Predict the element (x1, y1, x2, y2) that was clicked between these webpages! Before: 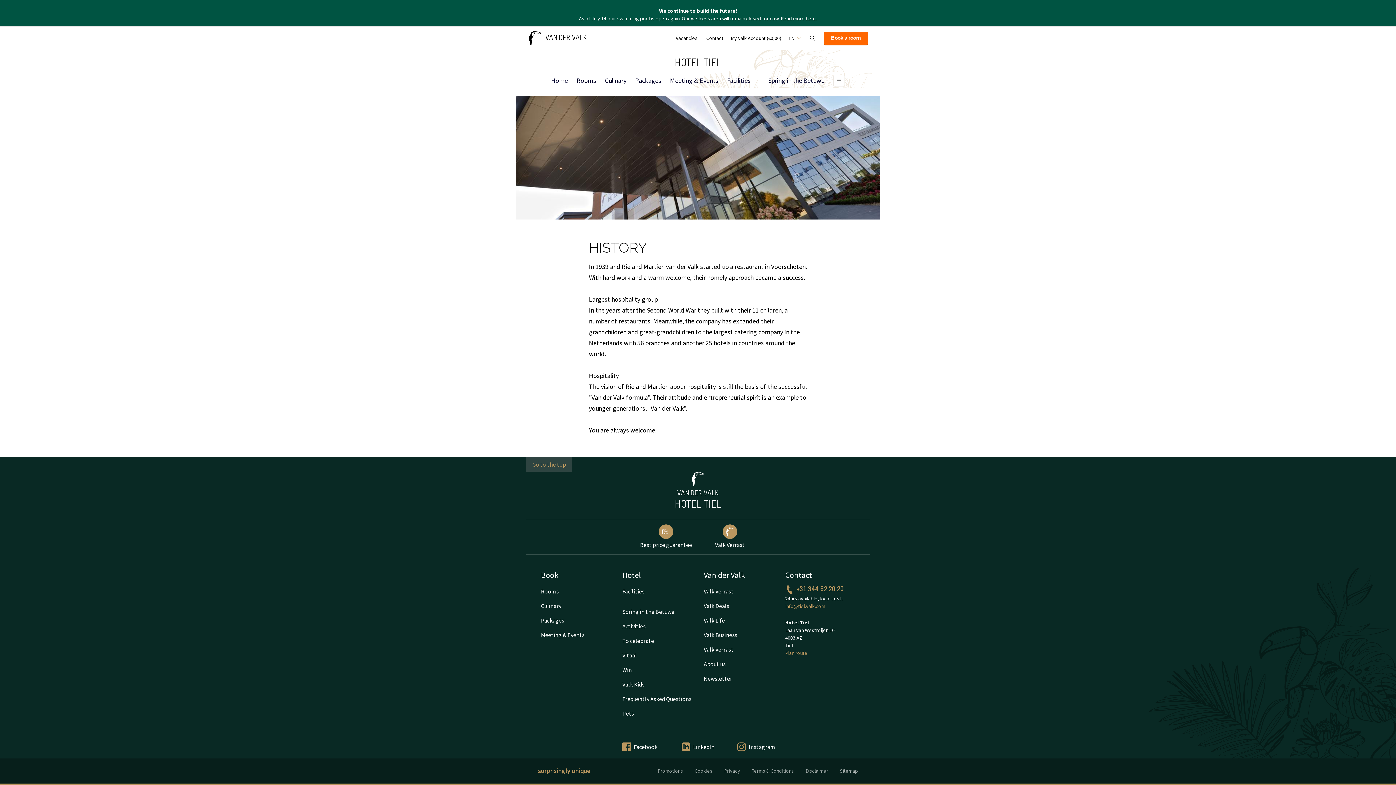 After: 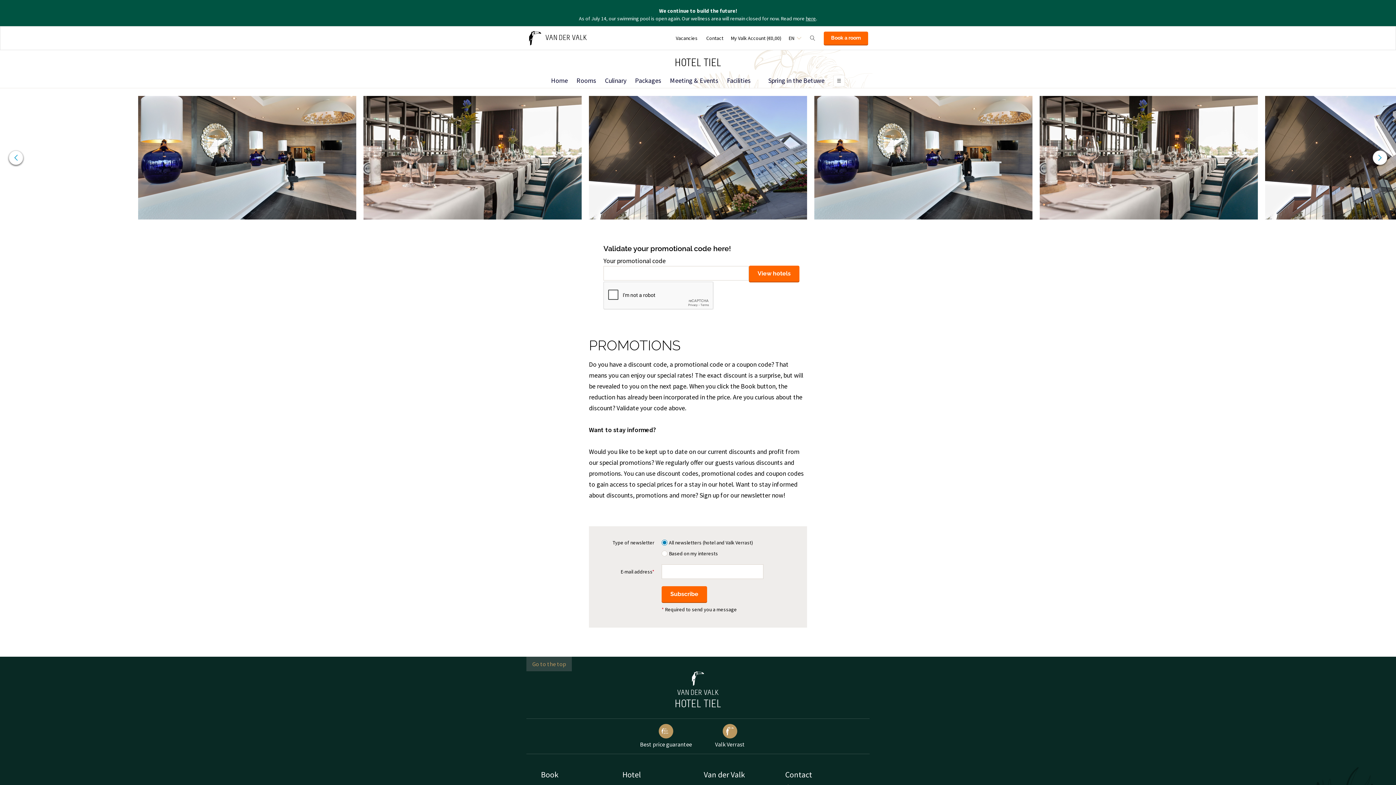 Action: bbox: (652, 766, 689, 776) label: Promotions